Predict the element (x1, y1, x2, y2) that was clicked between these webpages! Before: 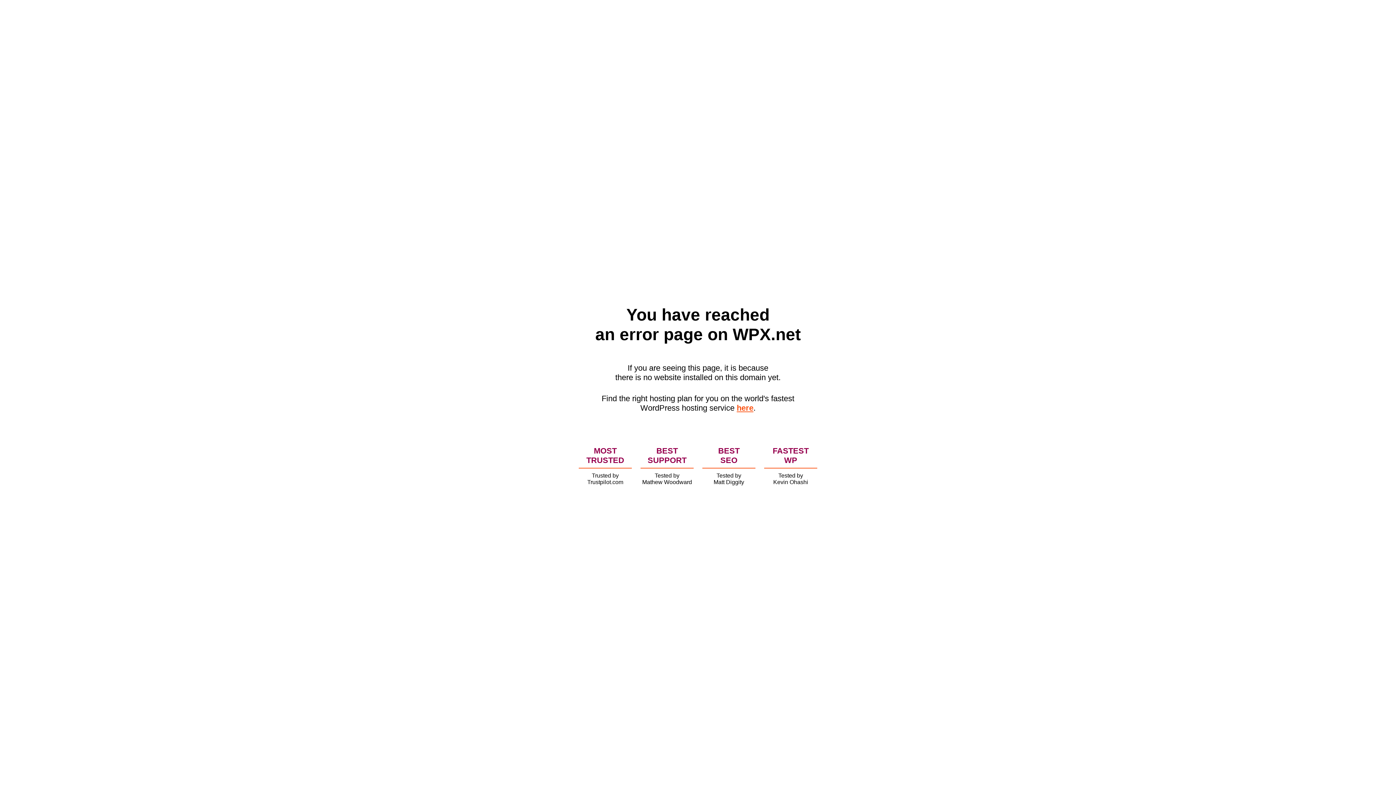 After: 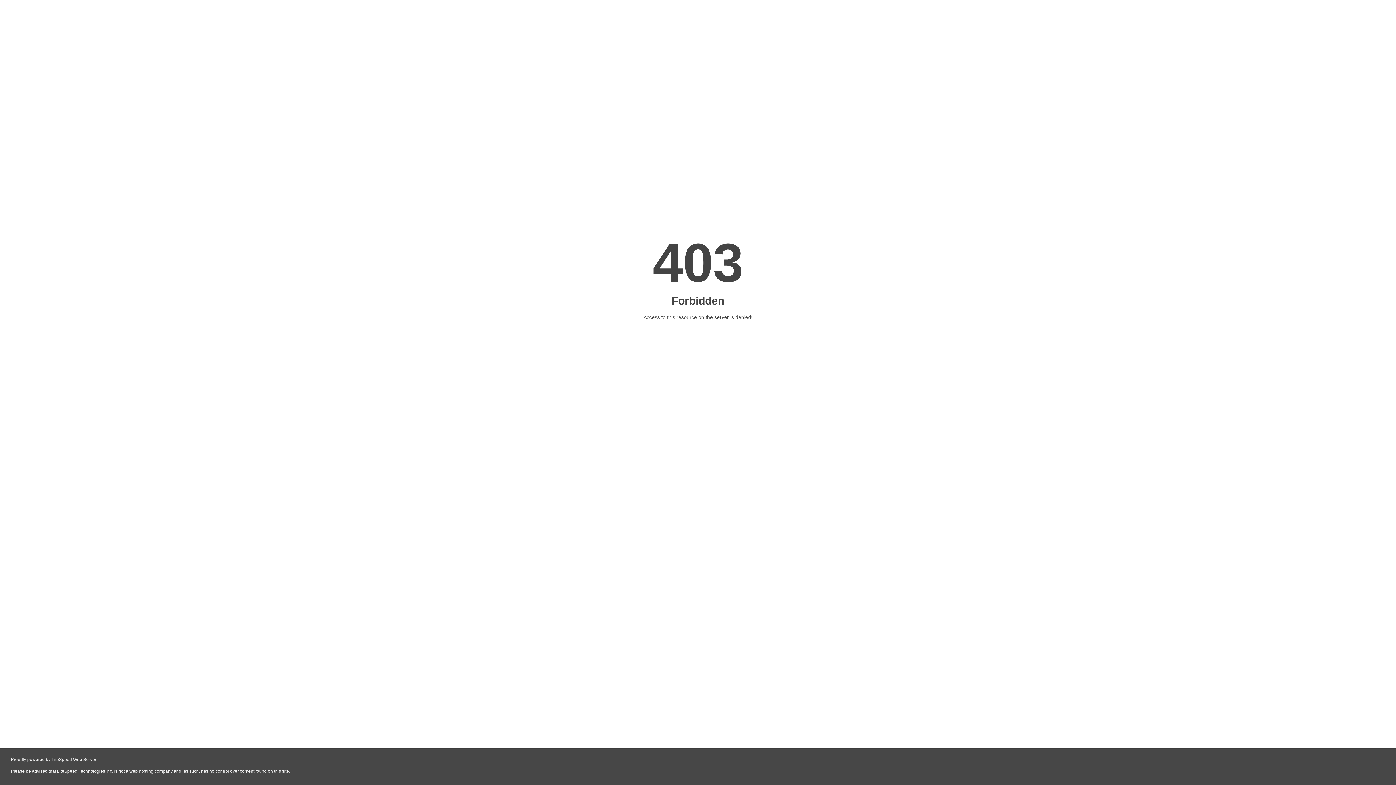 Action: bbox: (736, 403, 753, 412) label: here